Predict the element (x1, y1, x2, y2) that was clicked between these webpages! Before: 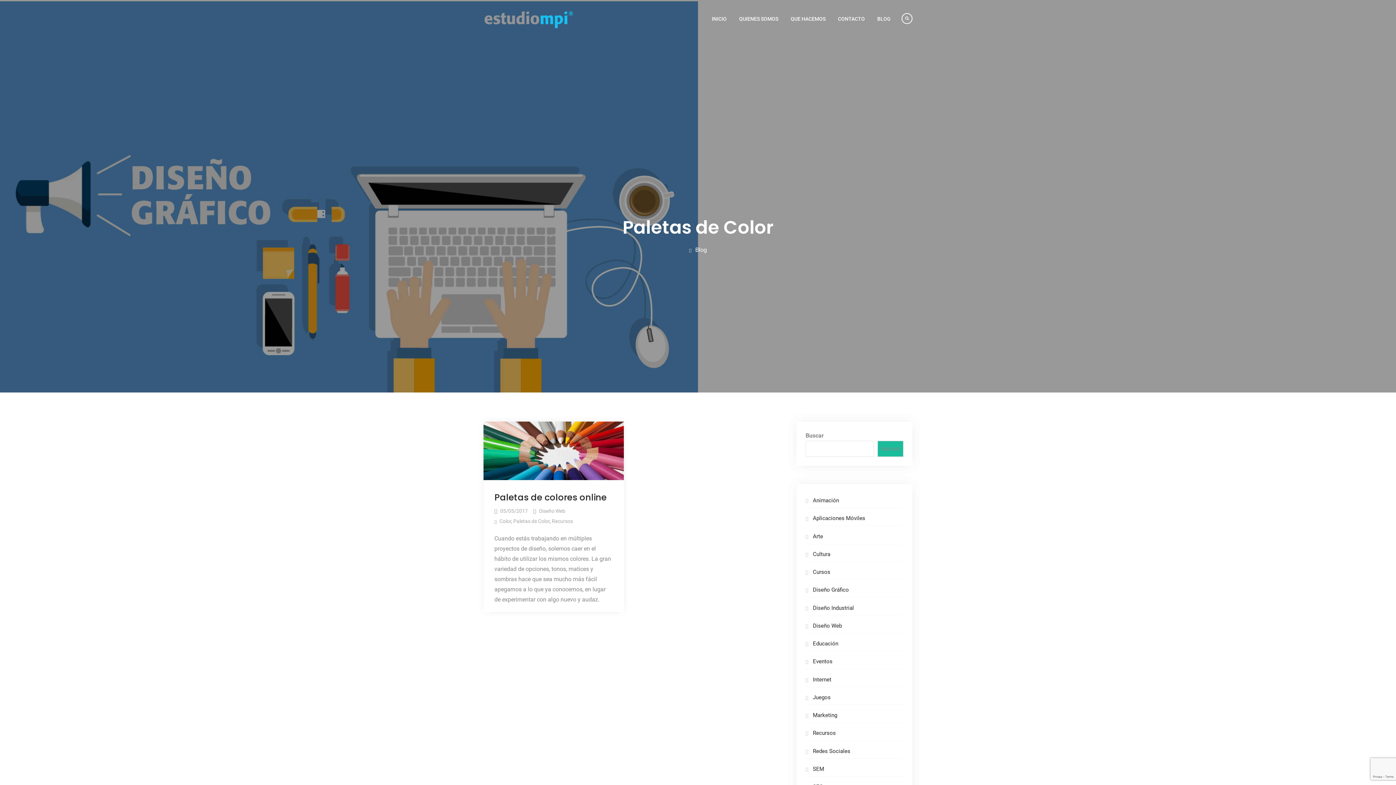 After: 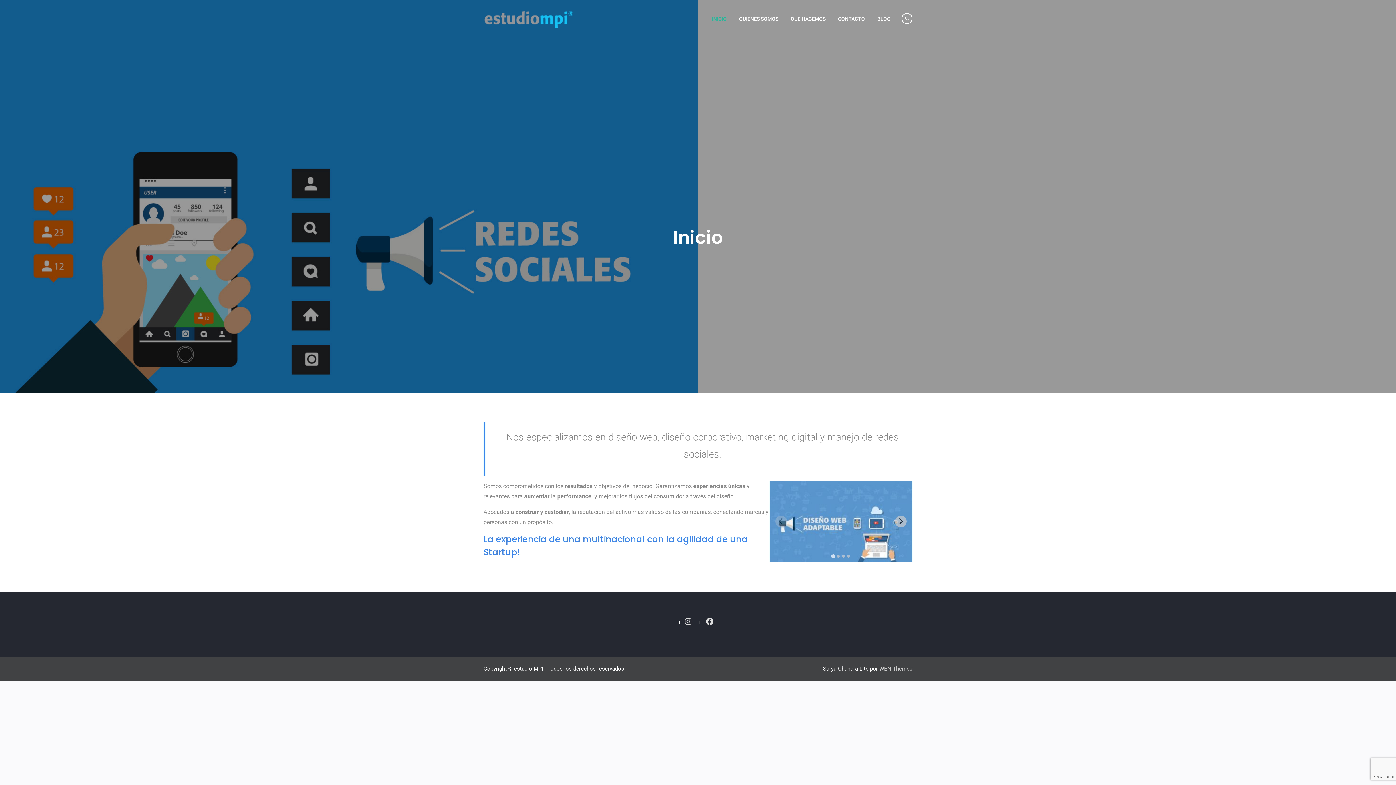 Action: label: INICIO bbox: (706, 9, 732, 28)